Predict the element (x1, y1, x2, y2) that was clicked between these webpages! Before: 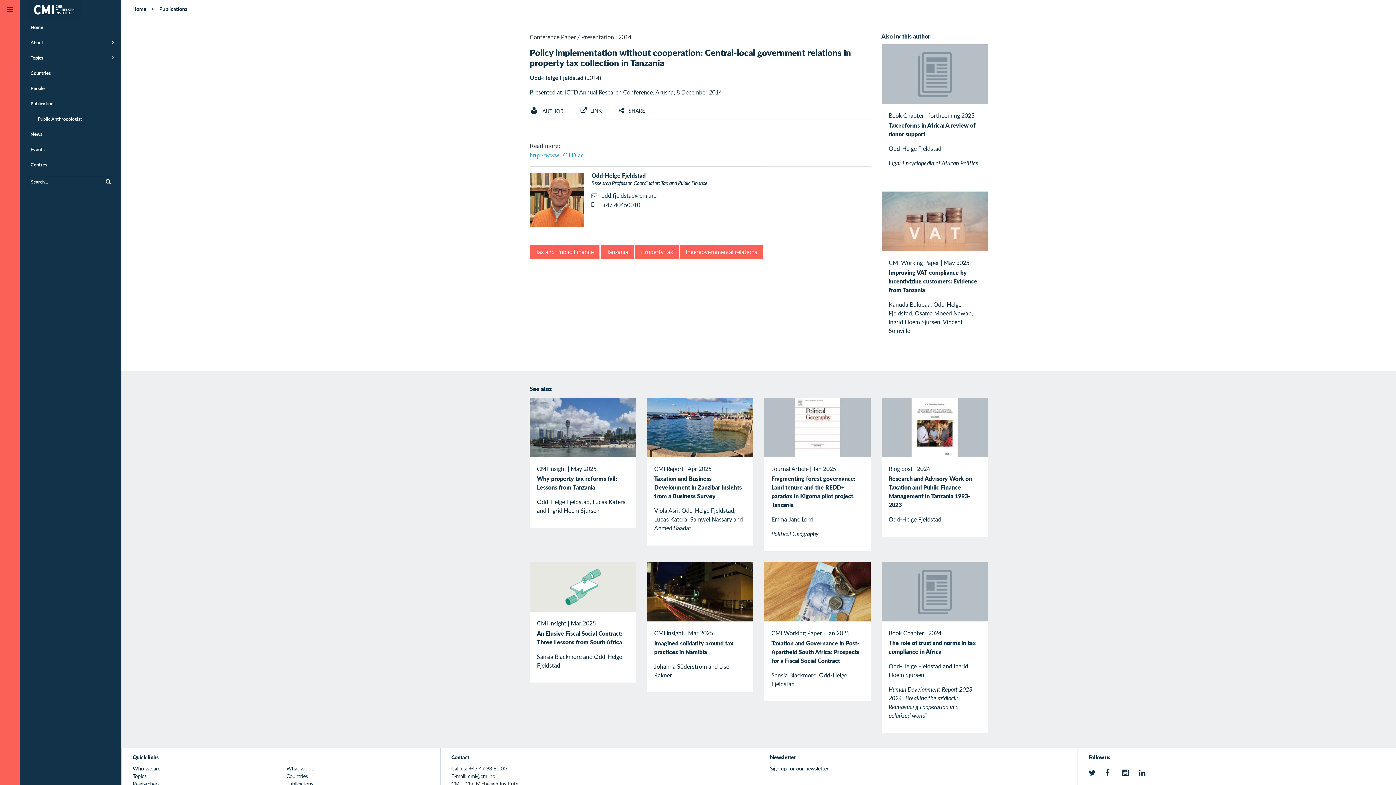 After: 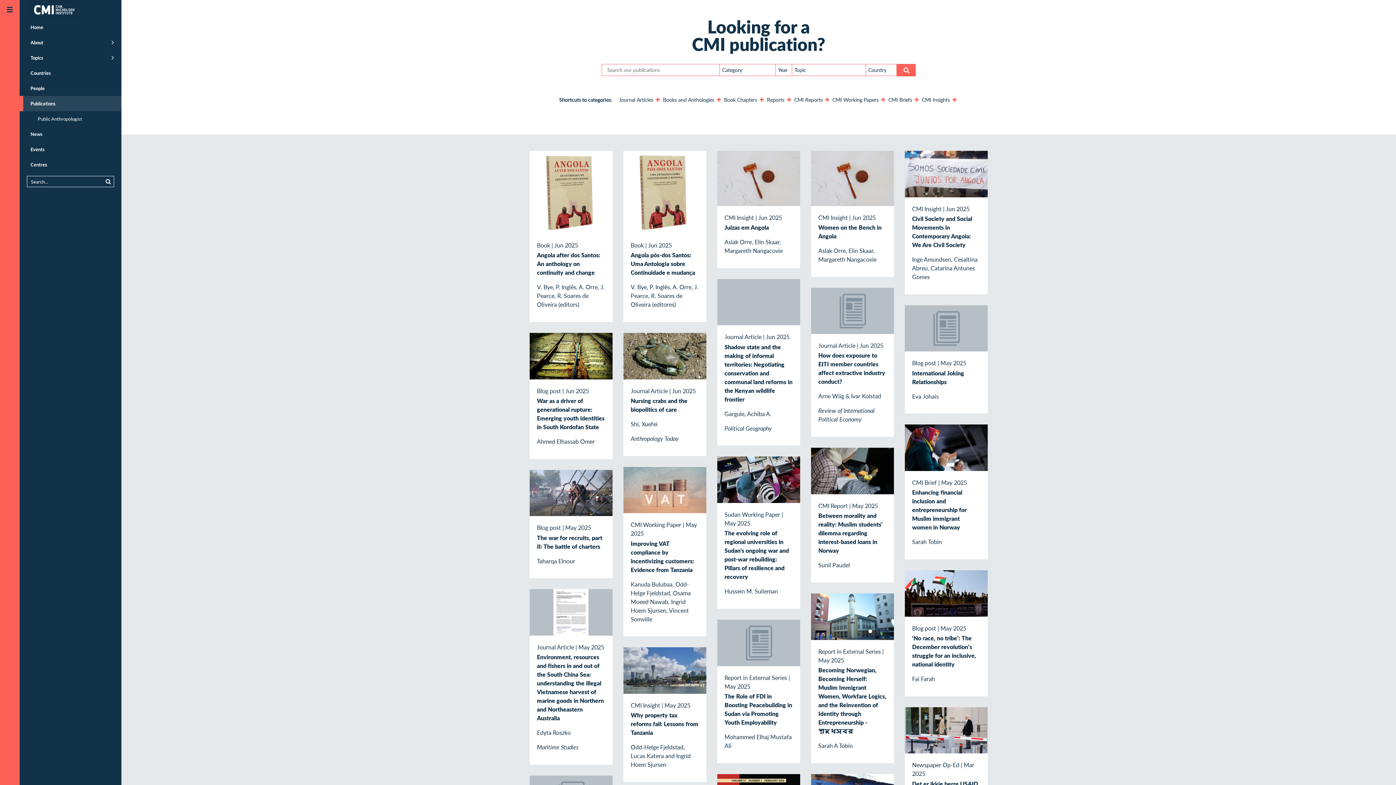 Action: label: Publications bbox: (286, 780, 313, 787)